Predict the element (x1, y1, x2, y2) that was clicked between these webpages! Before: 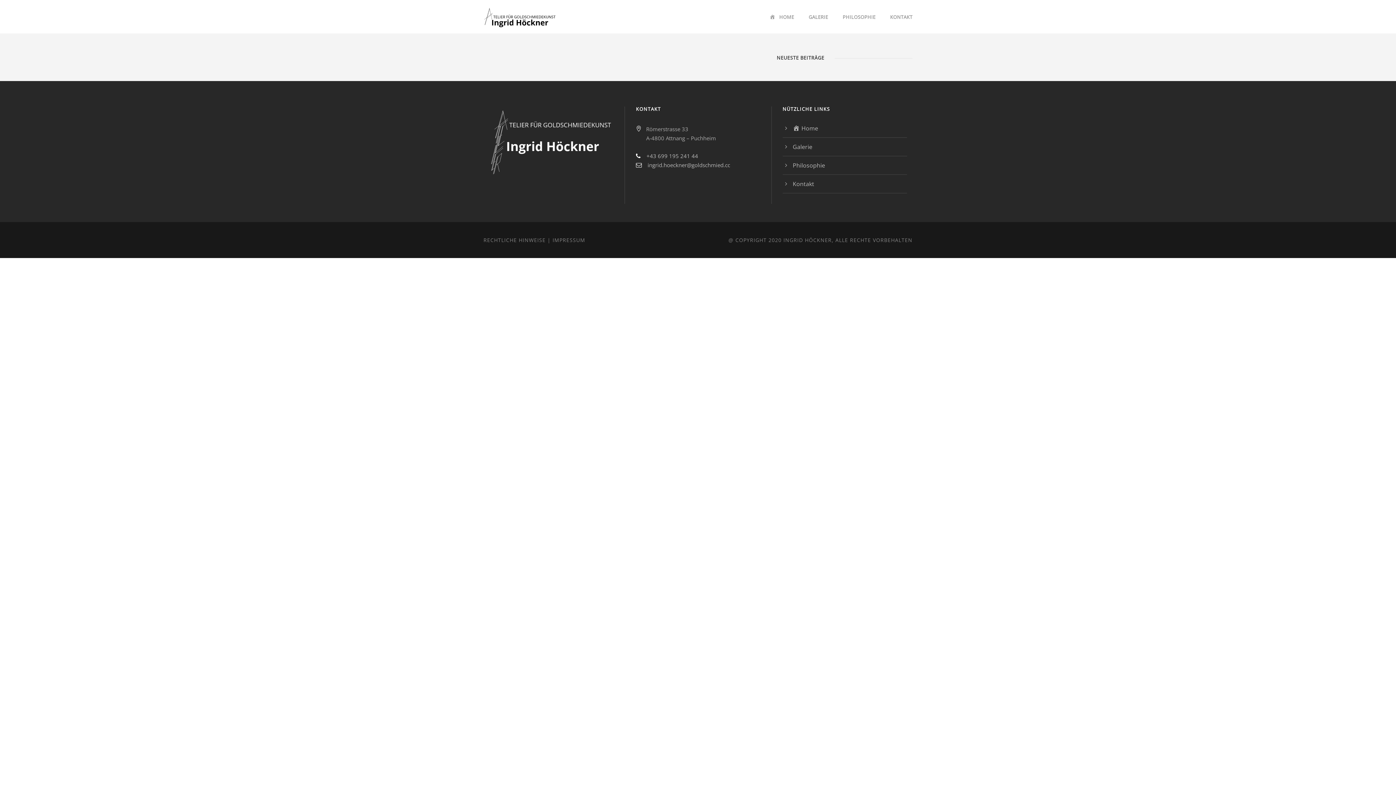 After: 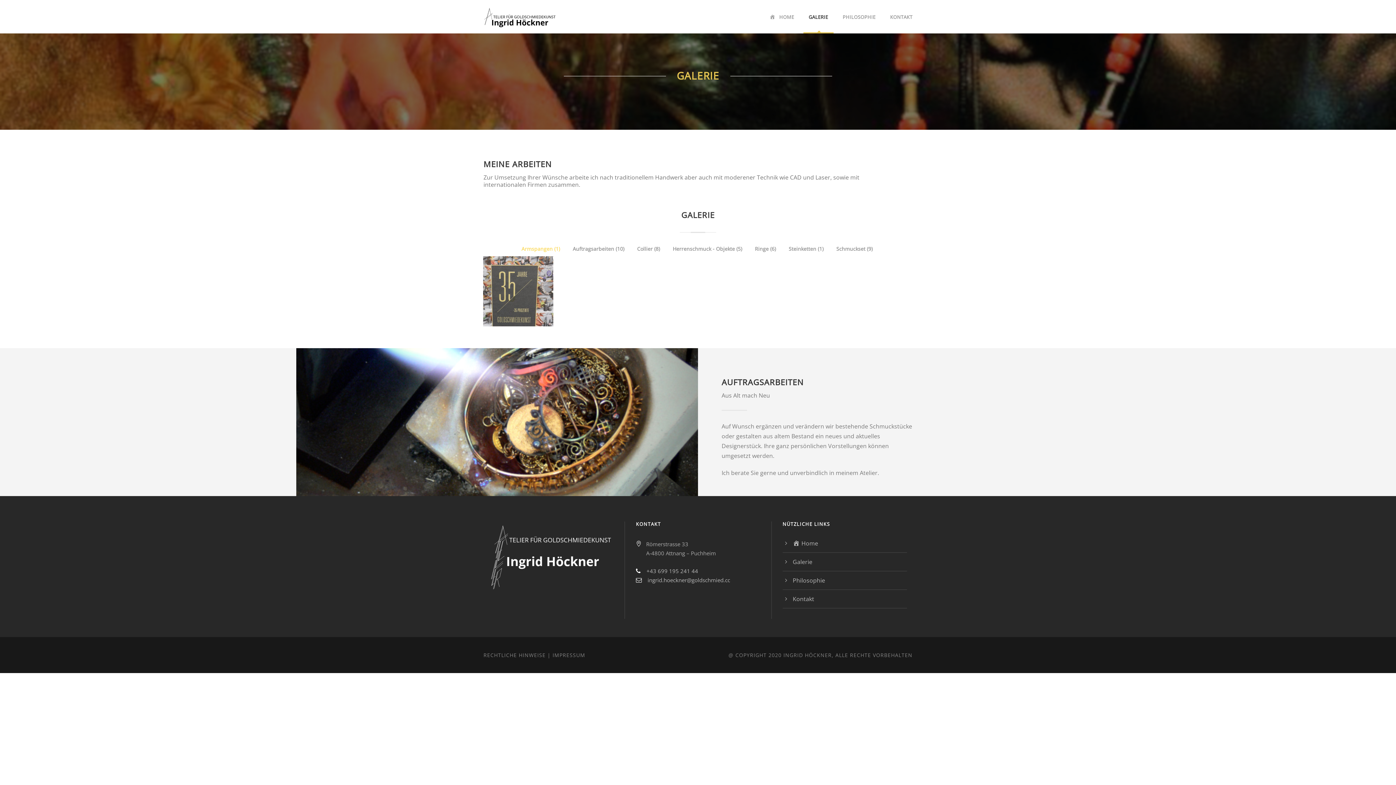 Action: bbox: (808, 13, 828, 33) label: GALERIE